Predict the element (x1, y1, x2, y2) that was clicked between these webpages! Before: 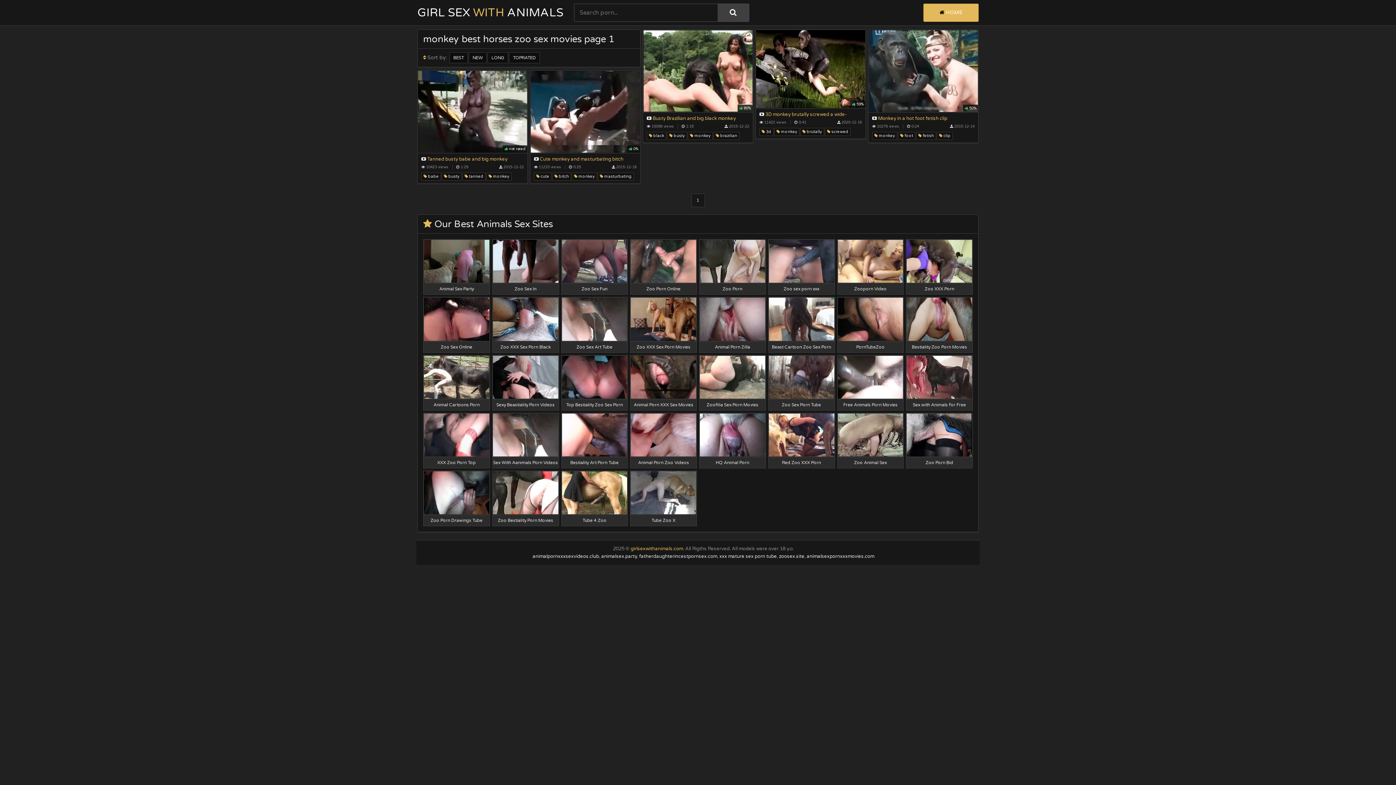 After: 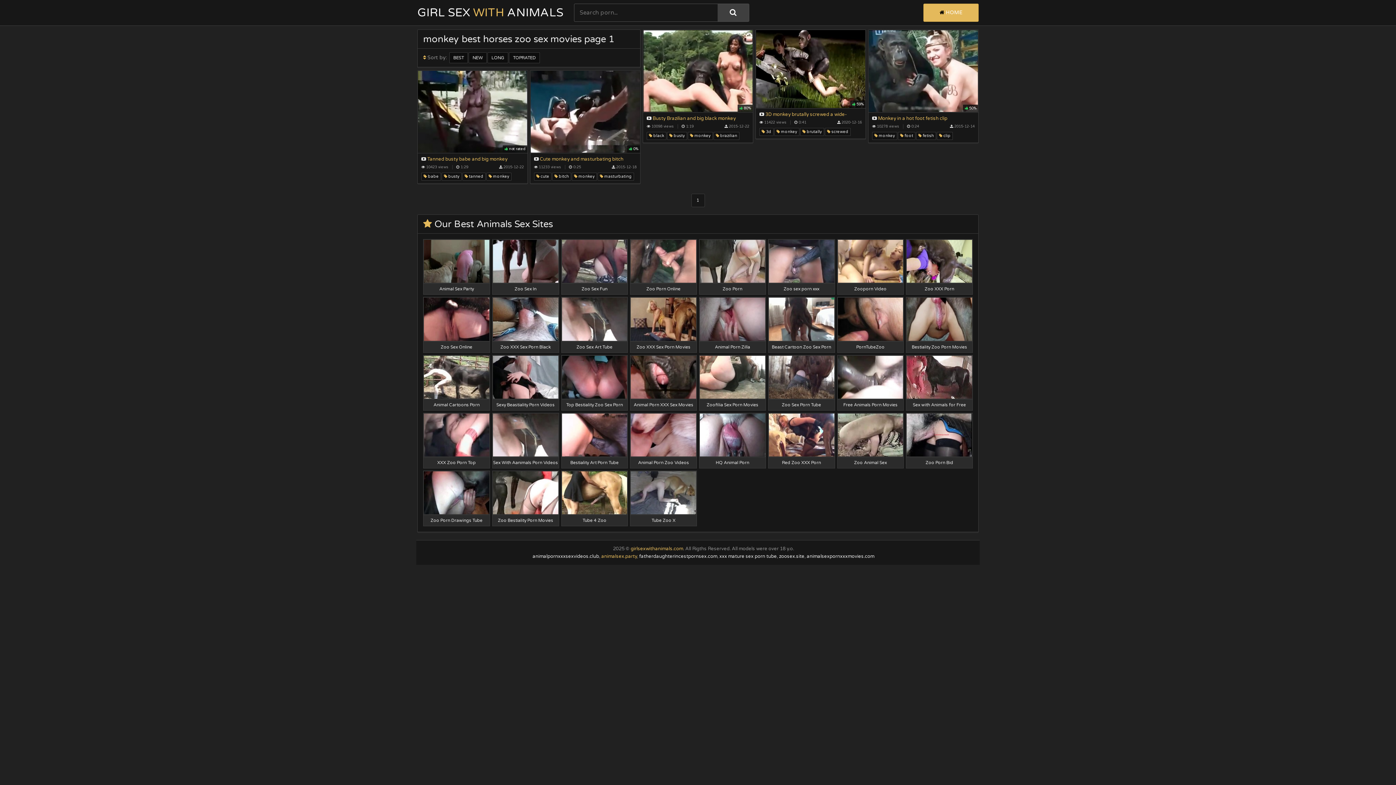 Action: bbox: (601, 553, 637, 559) label: animalsex.party